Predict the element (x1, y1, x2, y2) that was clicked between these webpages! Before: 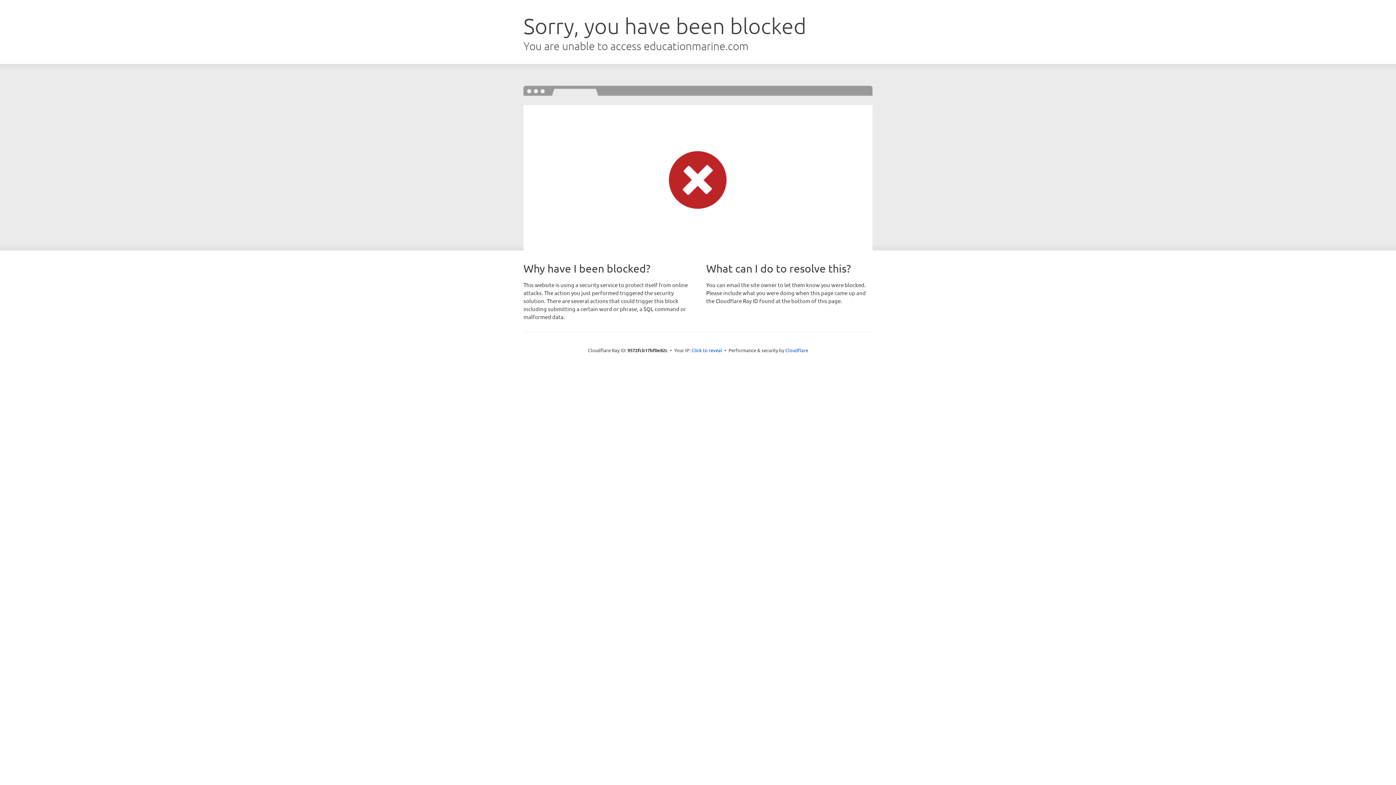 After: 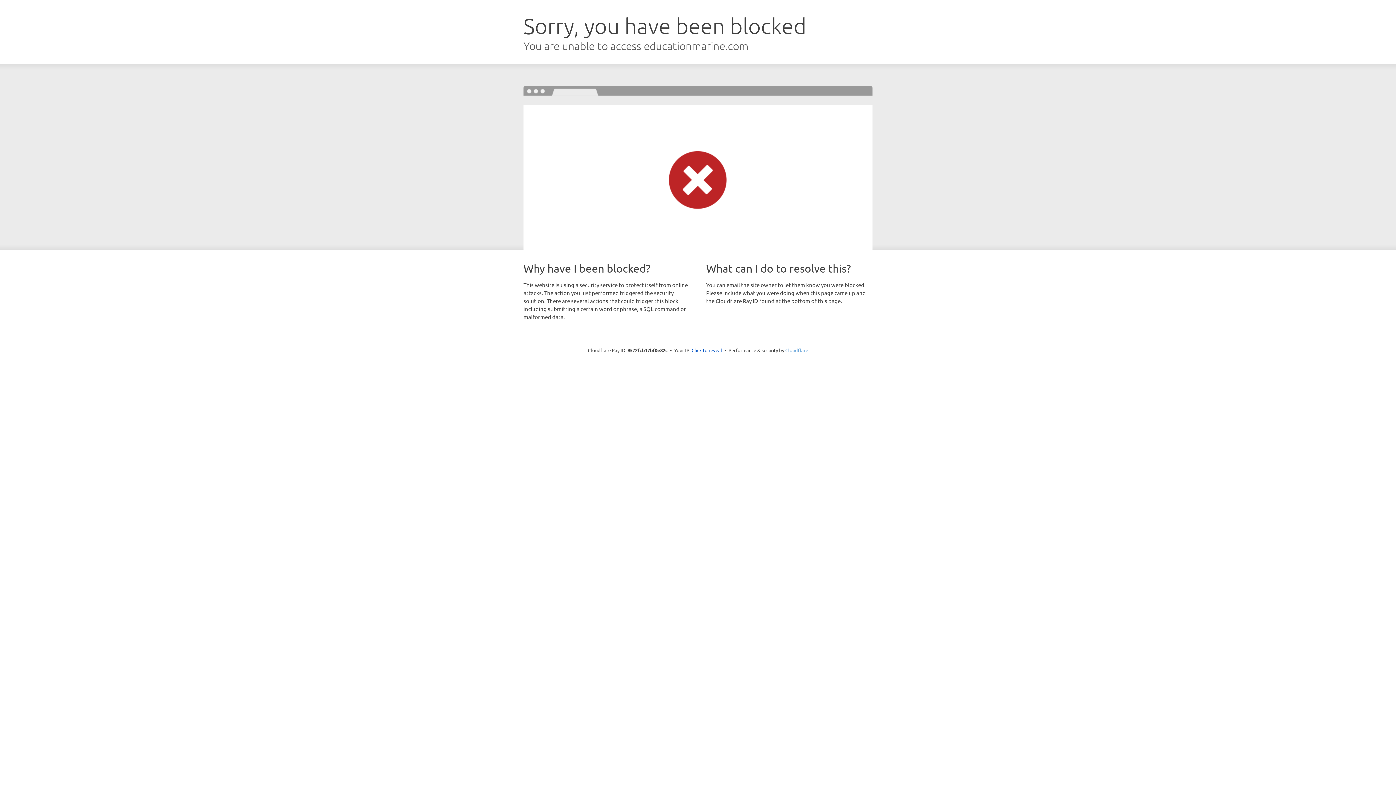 Action: label: Cloudflare bbox: (785, 347, 808, 353)